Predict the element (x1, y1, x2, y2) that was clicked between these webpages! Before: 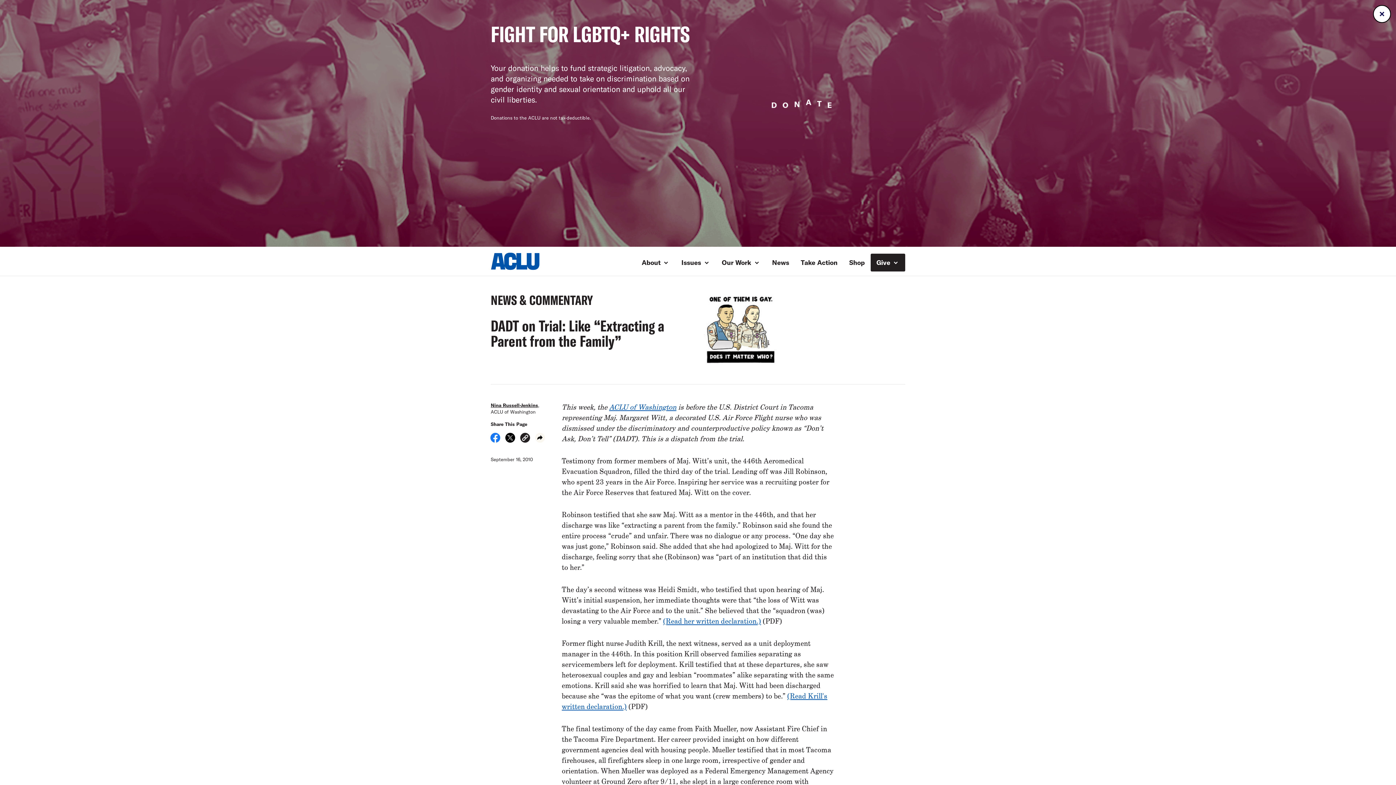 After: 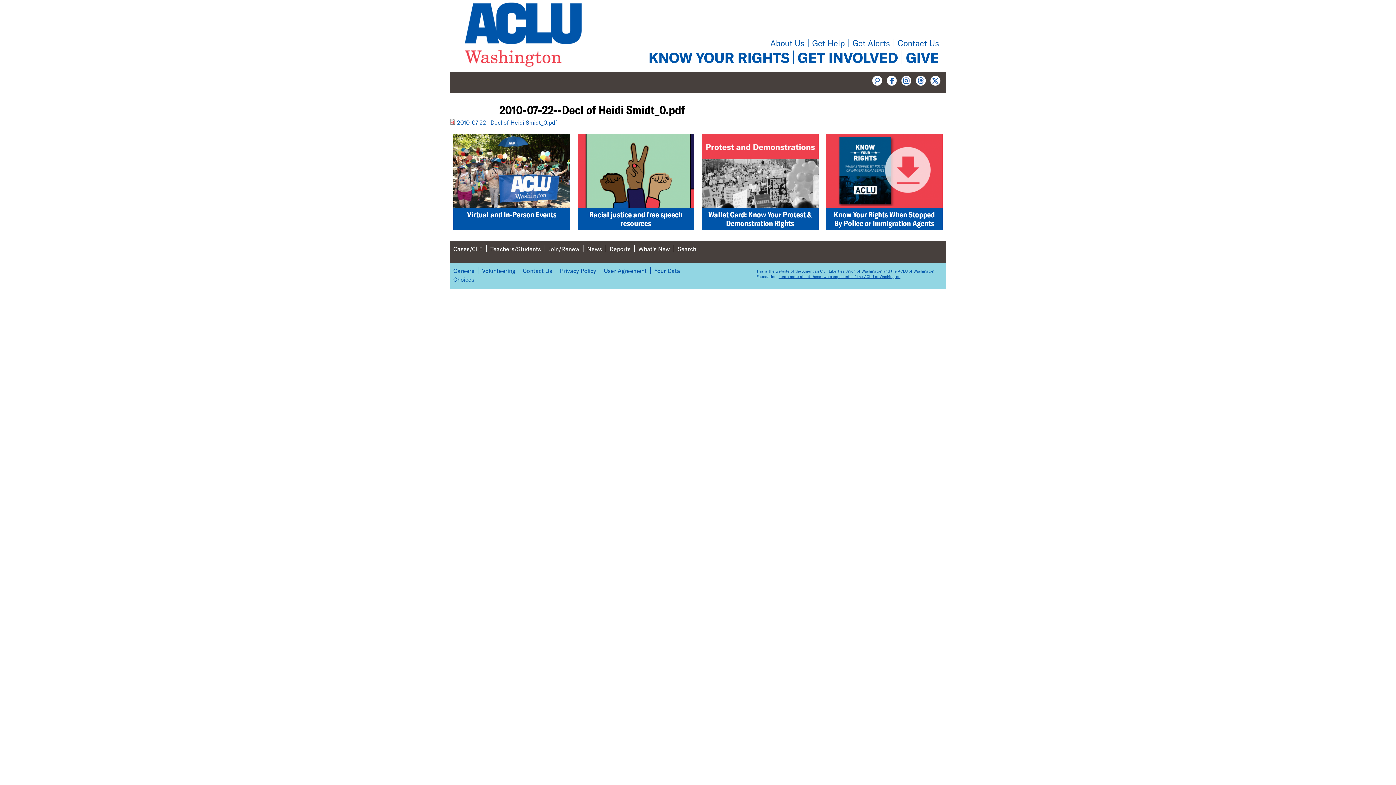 Action: label: (Read her written declaration.) bbox: (663, 617, 761, 626)